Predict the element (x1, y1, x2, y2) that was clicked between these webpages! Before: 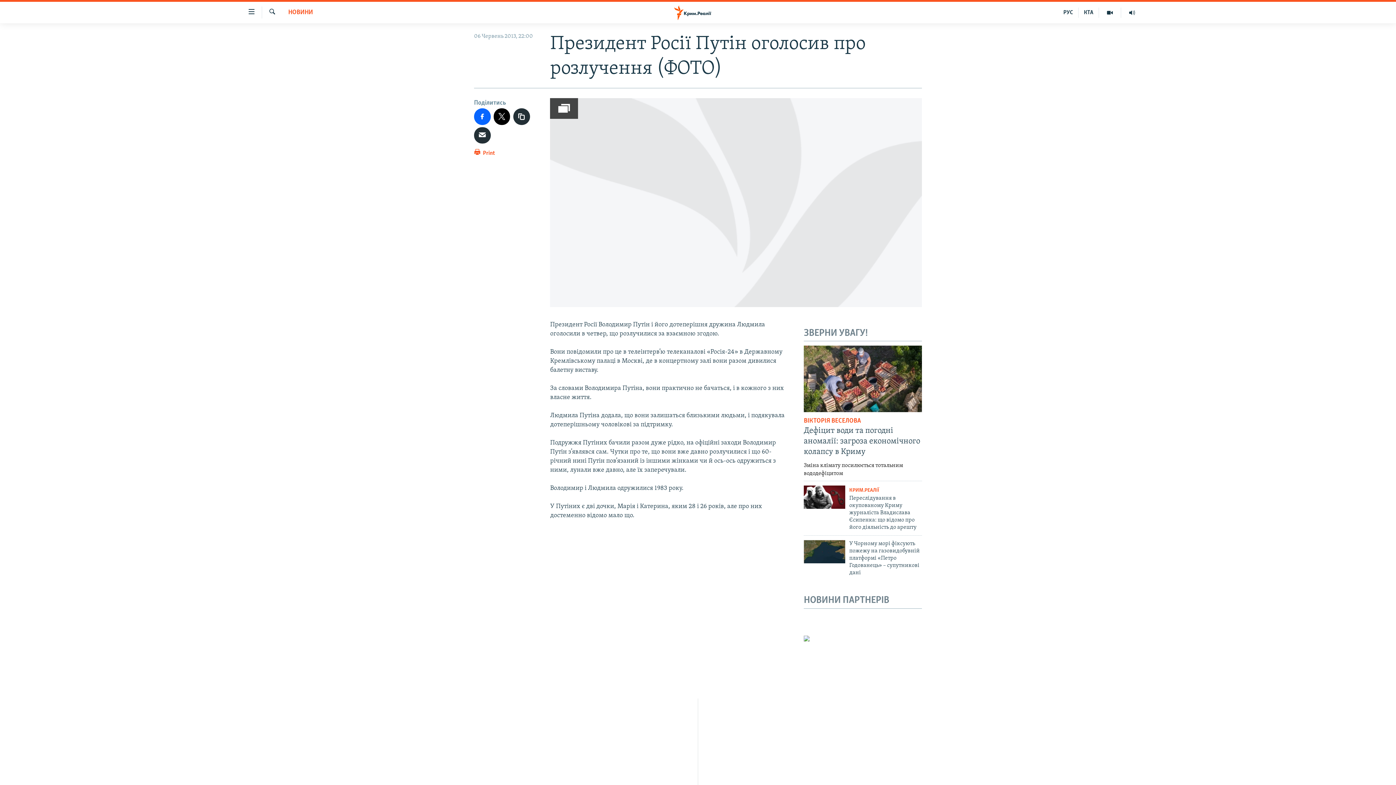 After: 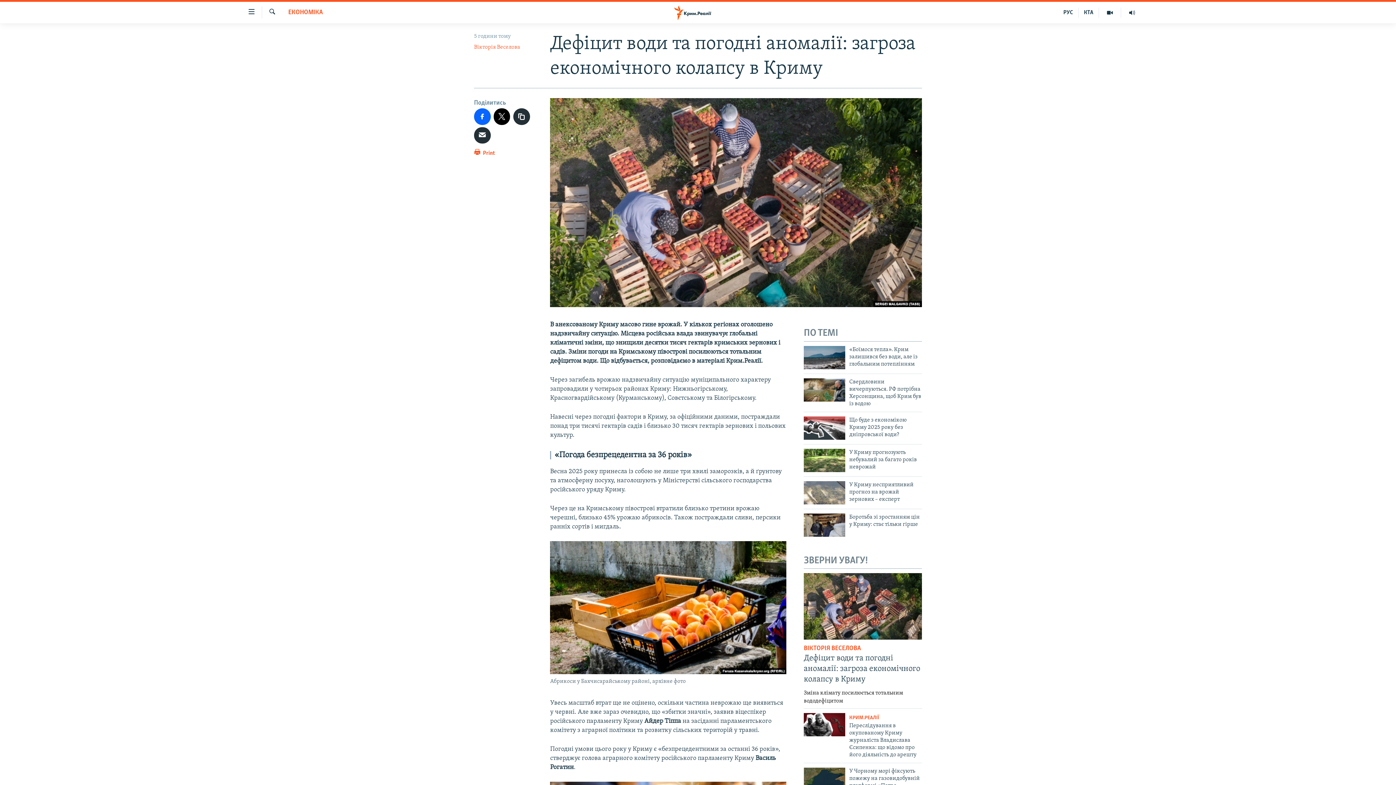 Action: bbox: (804, 345, 922, 412)